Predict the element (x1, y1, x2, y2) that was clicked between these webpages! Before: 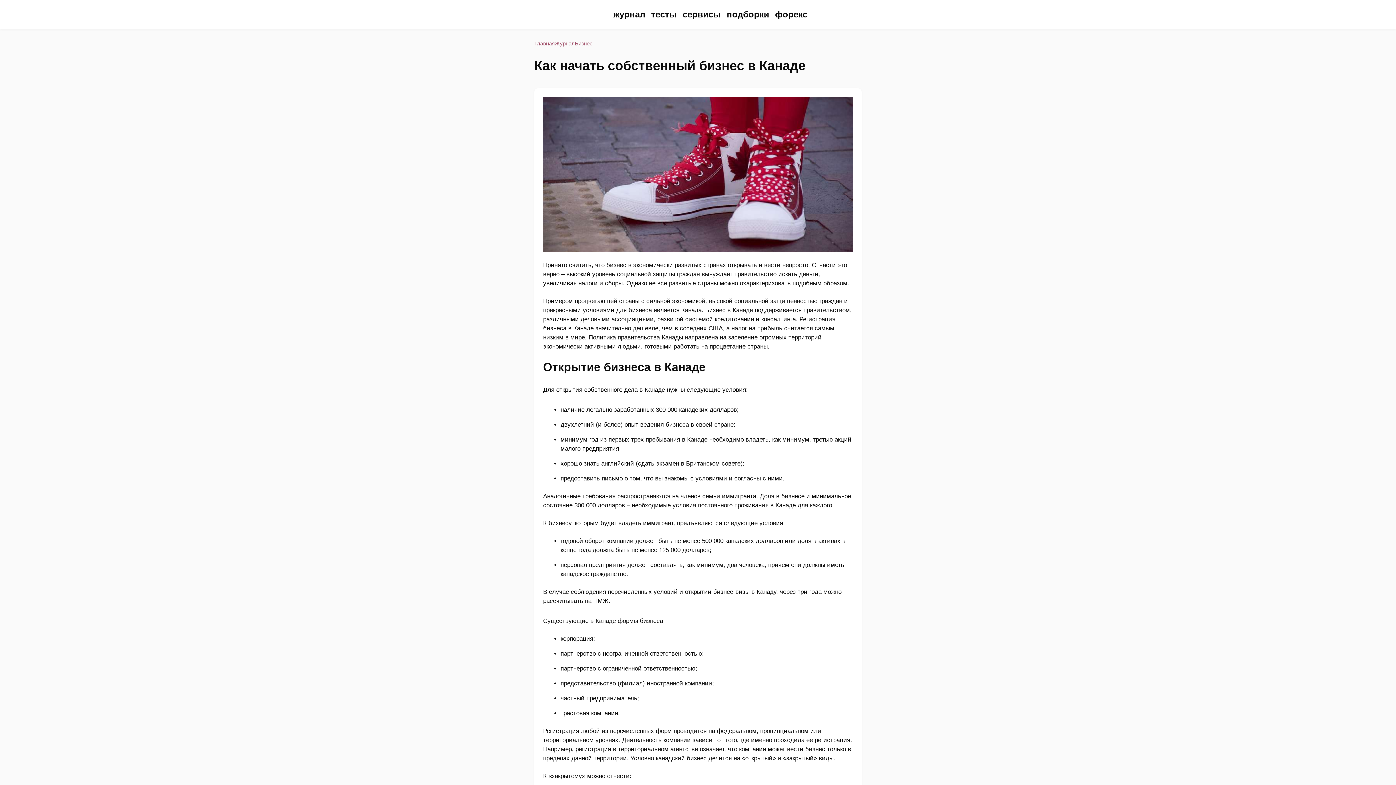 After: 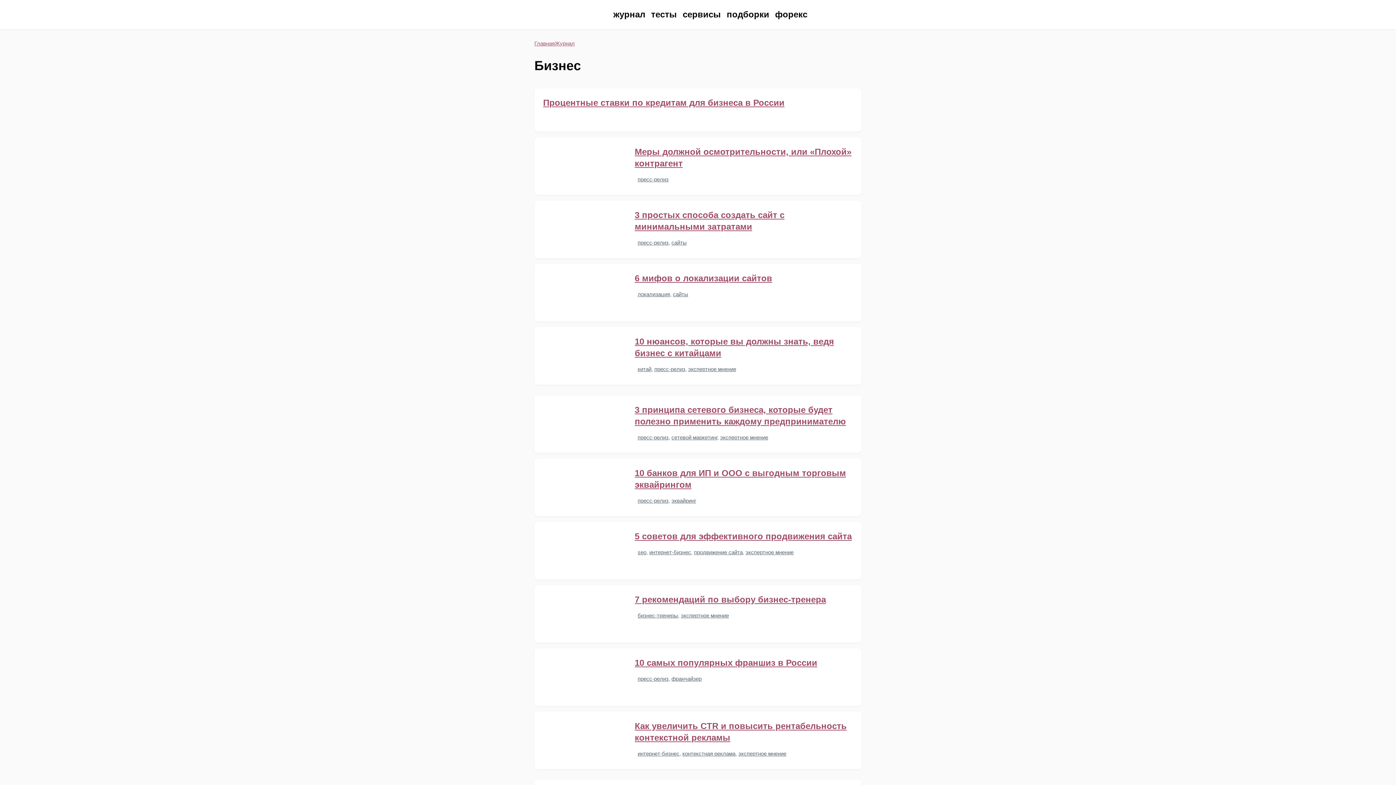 Action: label: Бизнес bbox: (574, 40, 592, 46)